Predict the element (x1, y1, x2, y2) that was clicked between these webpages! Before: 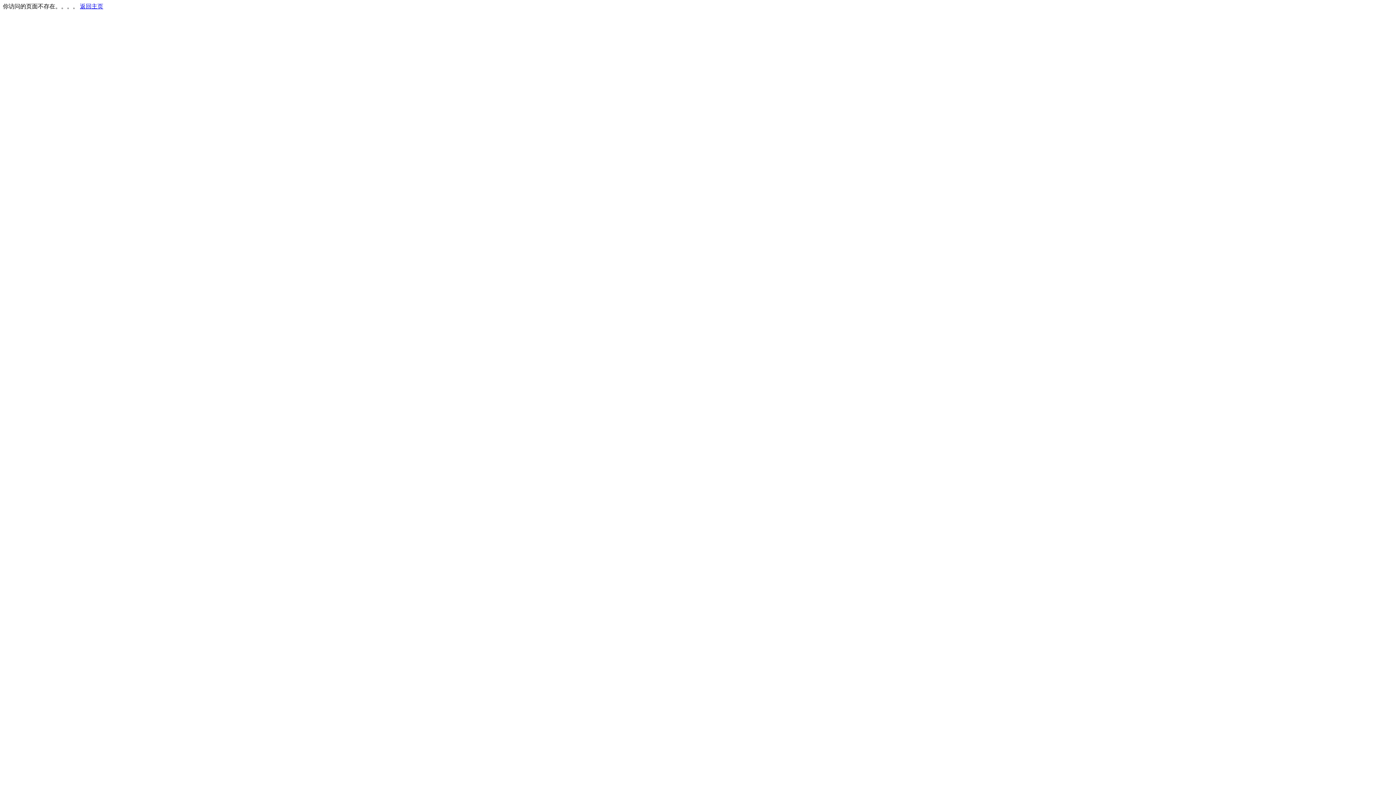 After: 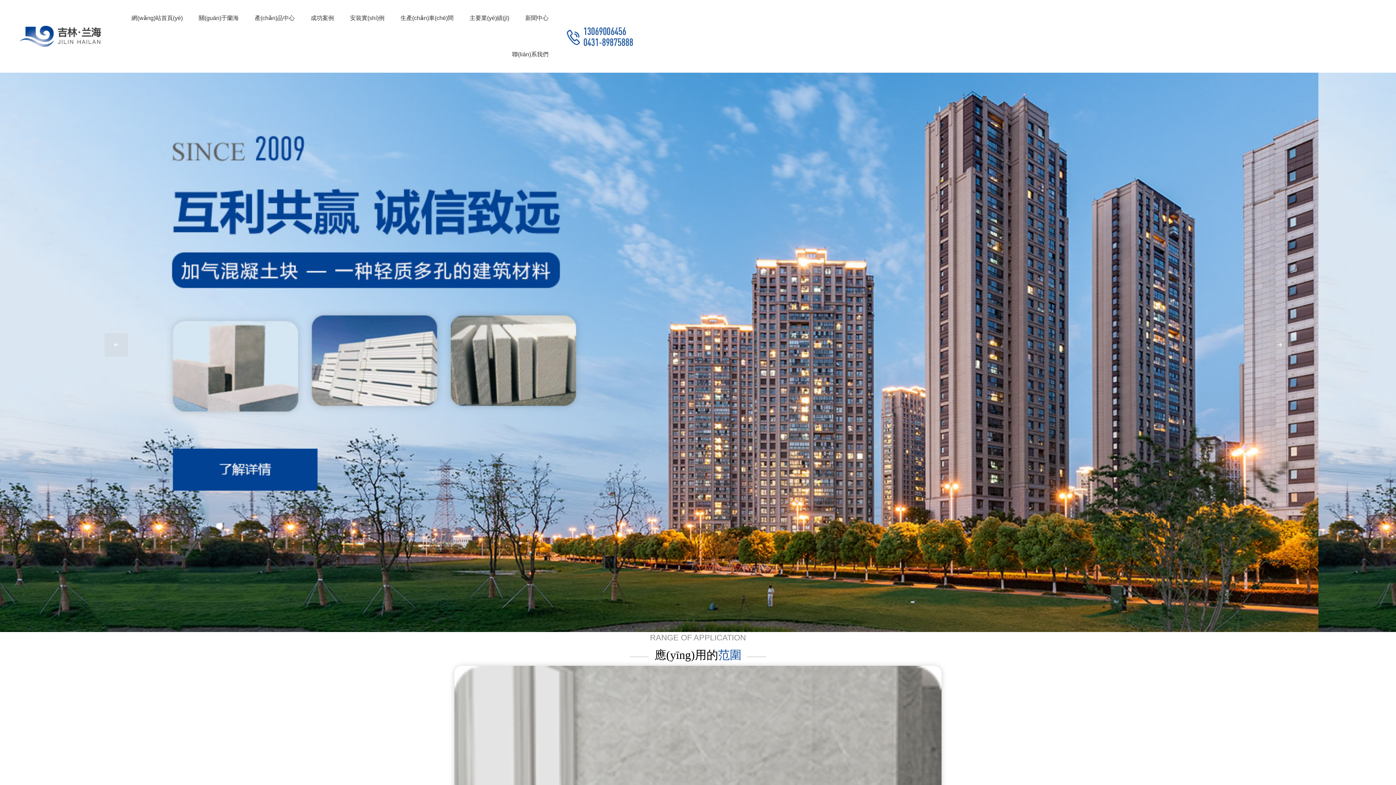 Action: bbox: (80, 3, 103, 9) label: 返回主页